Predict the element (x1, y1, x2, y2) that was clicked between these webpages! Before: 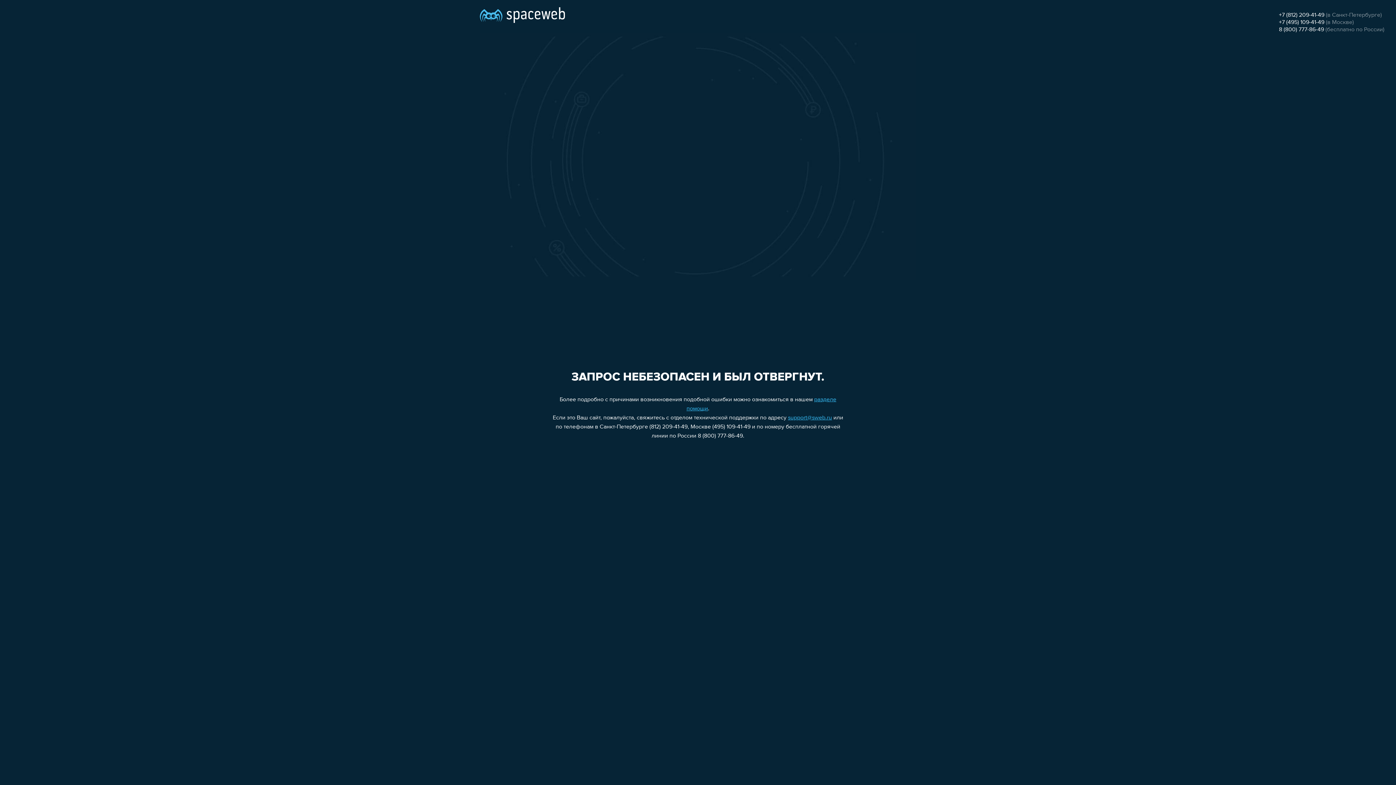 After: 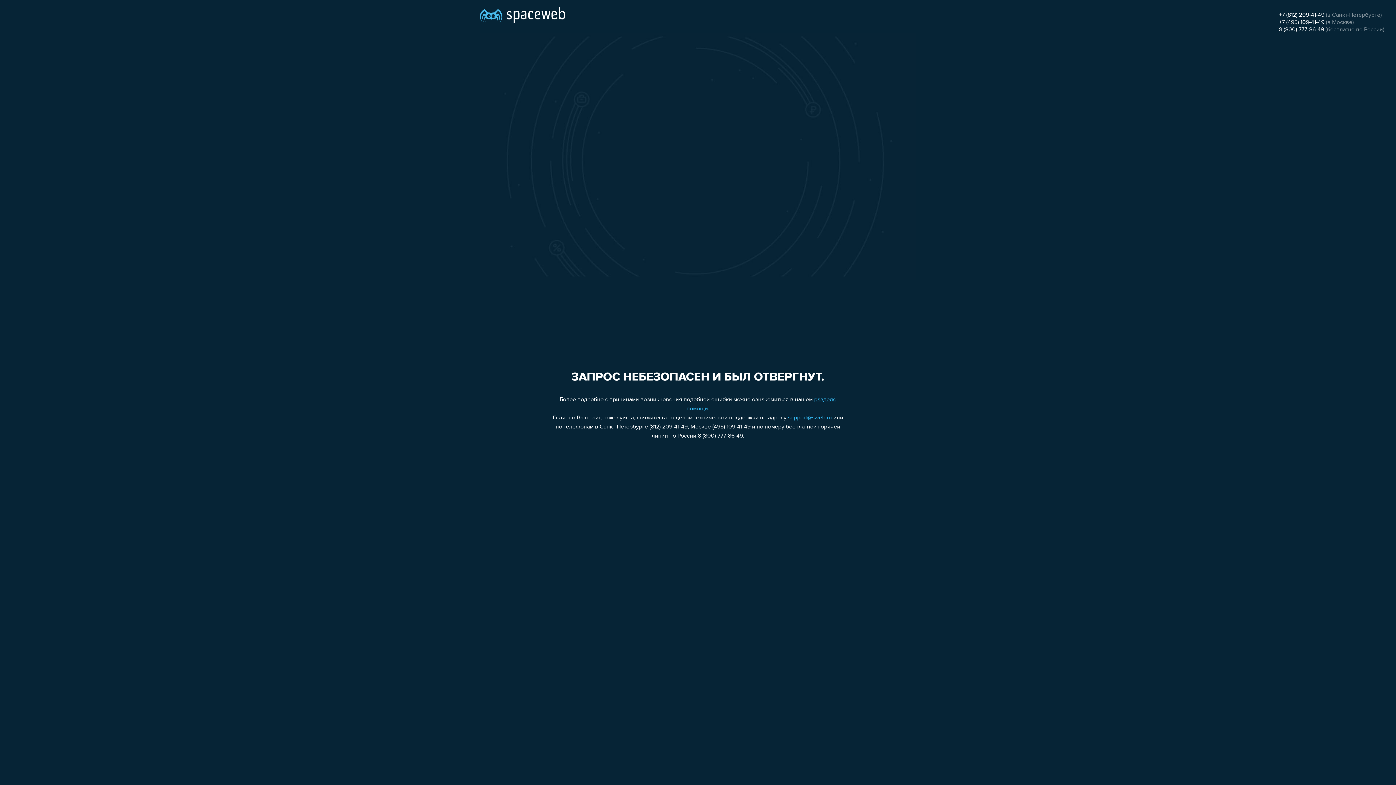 Action: bbox: (1279, 19, 1324, 25) label: +7 (495) 109-41-49